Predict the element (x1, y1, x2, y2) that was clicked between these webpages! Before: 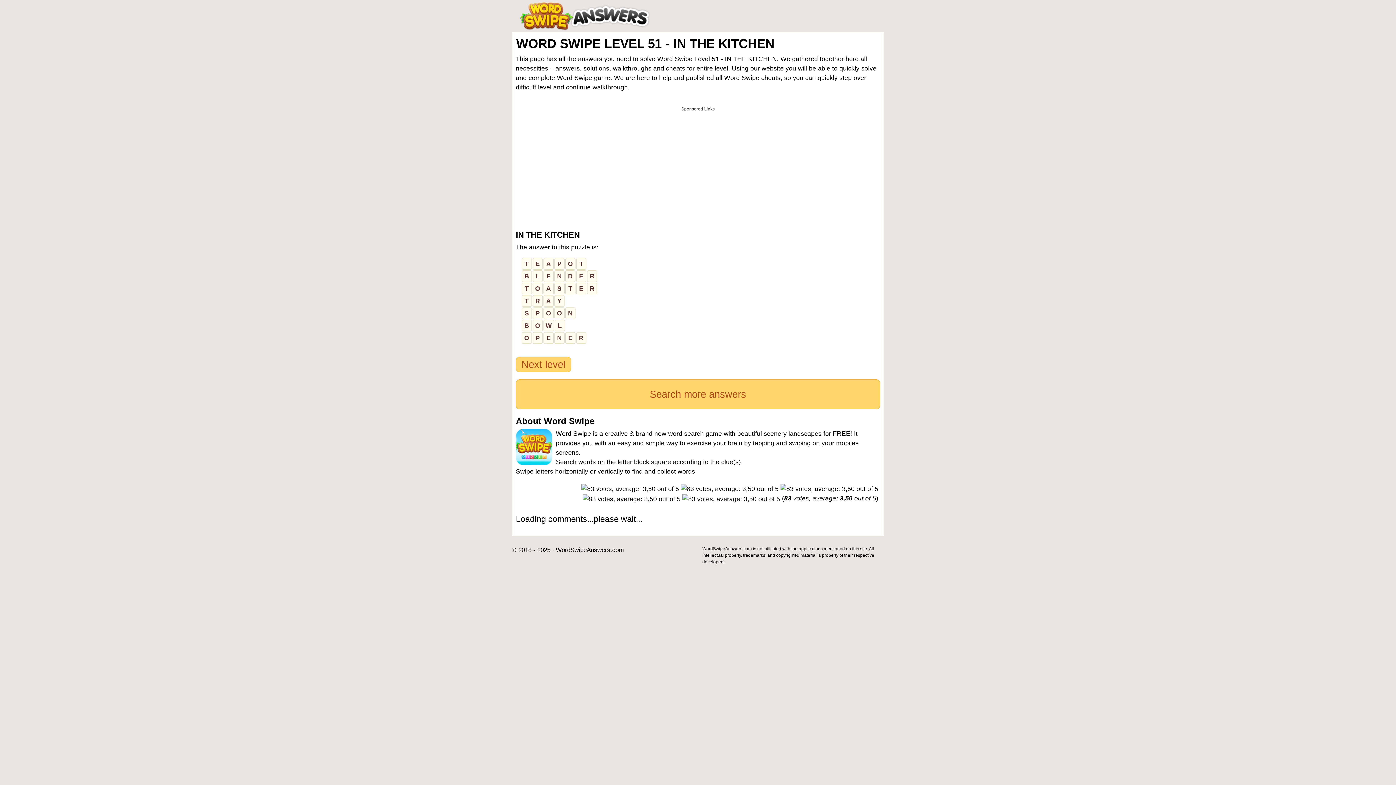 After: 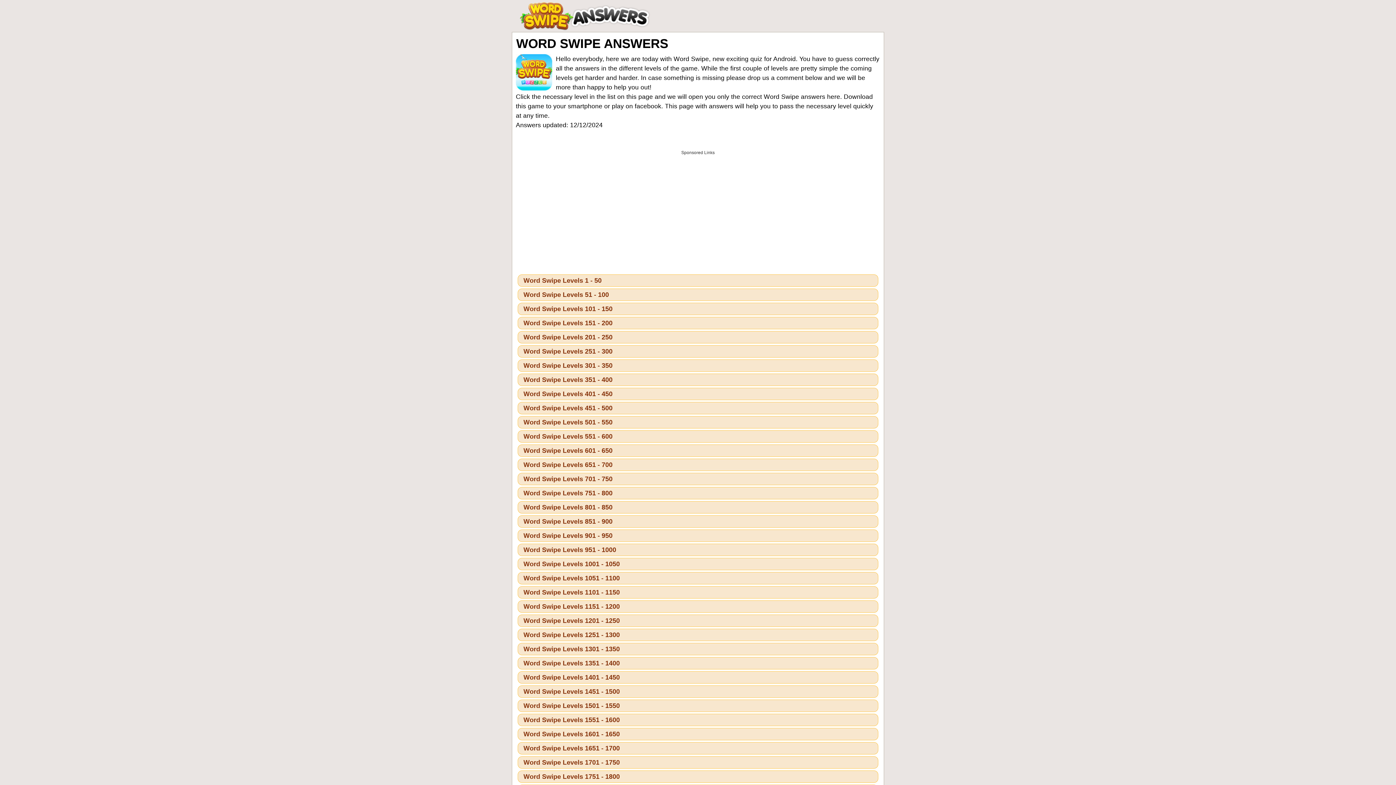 Action: bbox: (516, 379, 880, 409) label: Search more answers